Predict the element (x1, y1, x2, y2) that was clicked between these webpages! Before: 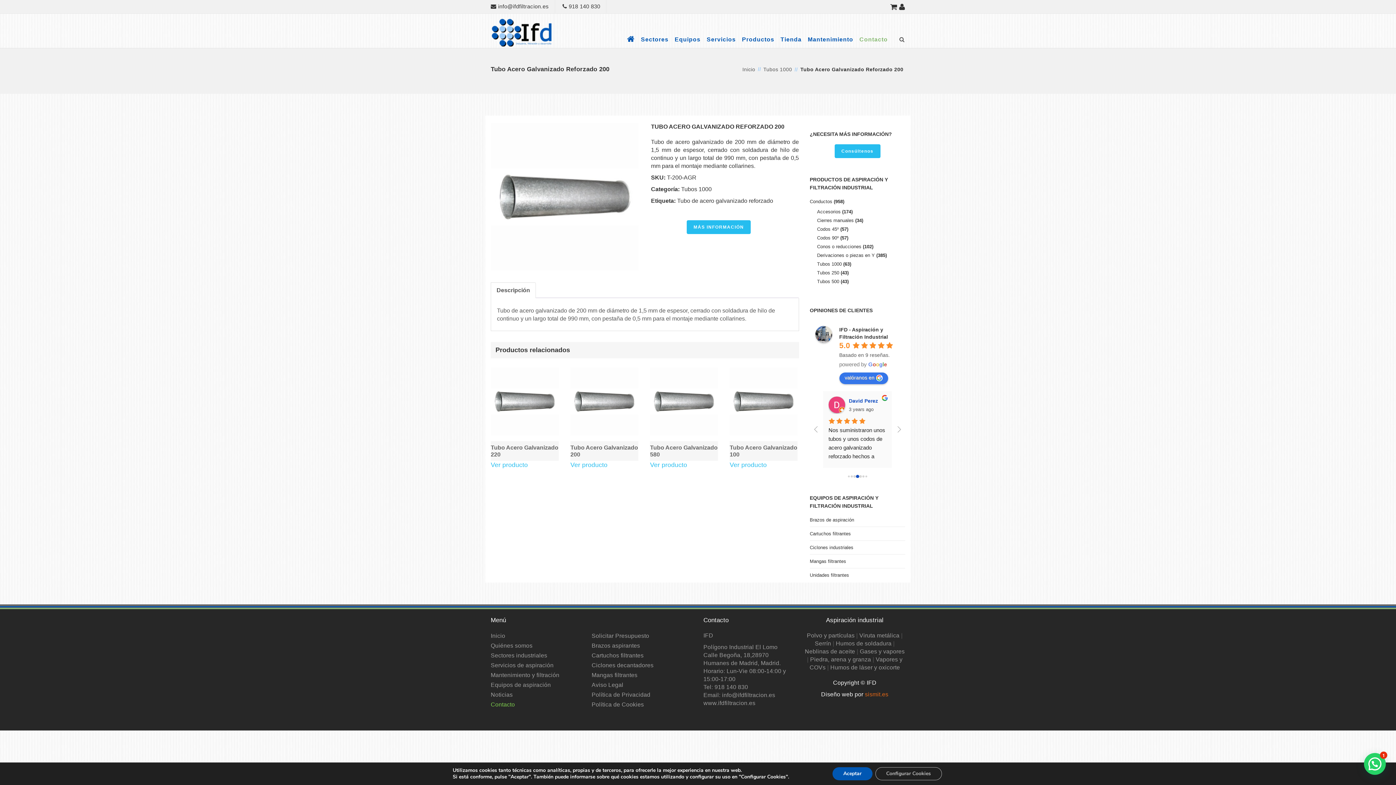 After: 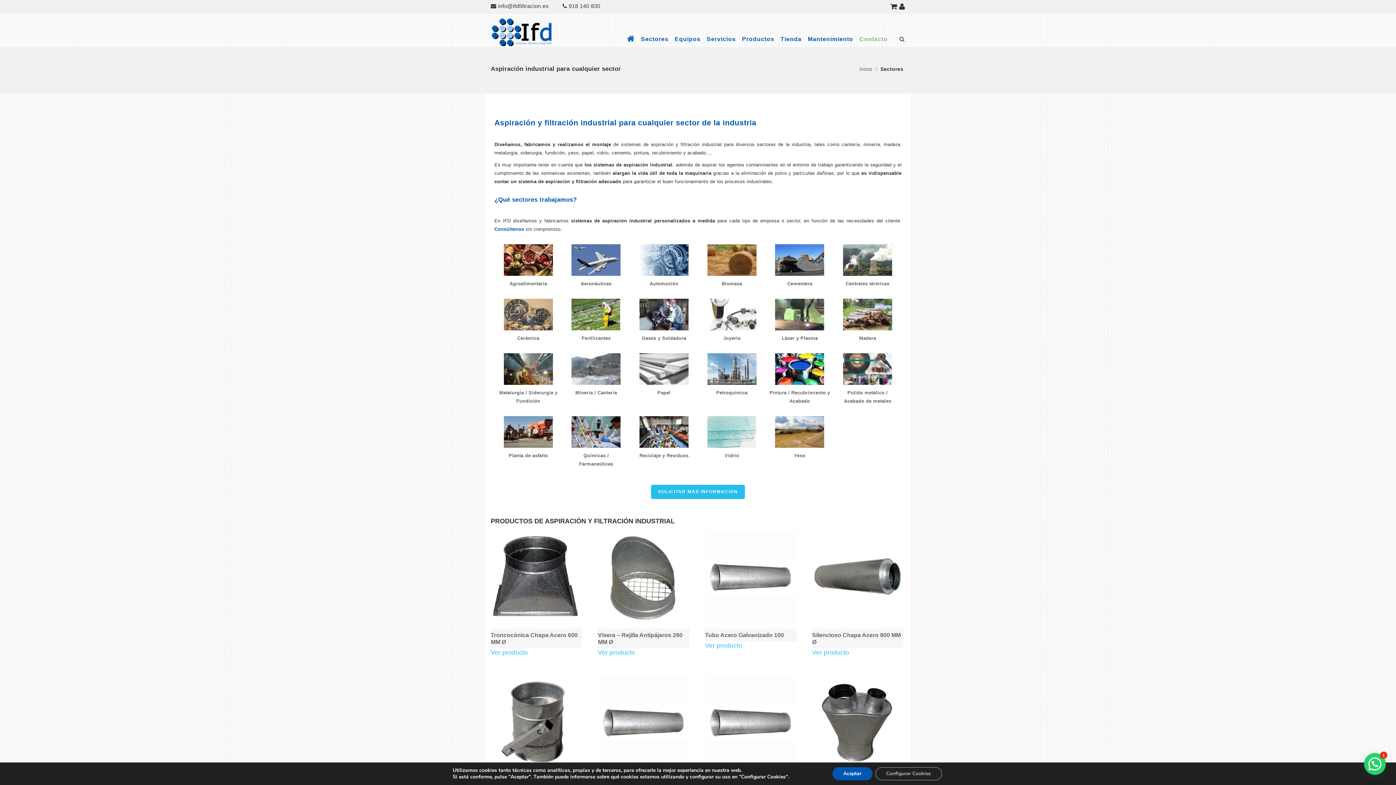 Action: label: Sectores bbox: (641, 25, 668, 54)